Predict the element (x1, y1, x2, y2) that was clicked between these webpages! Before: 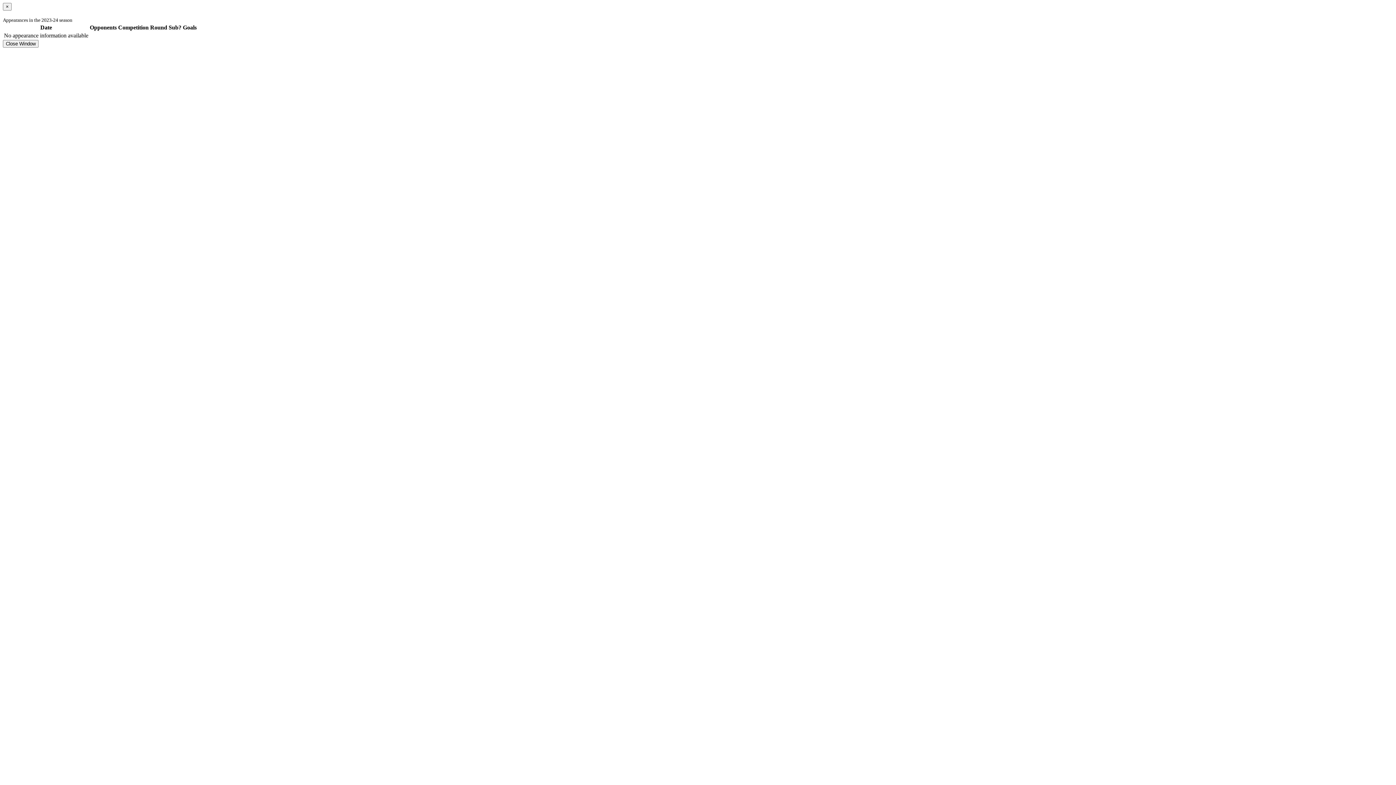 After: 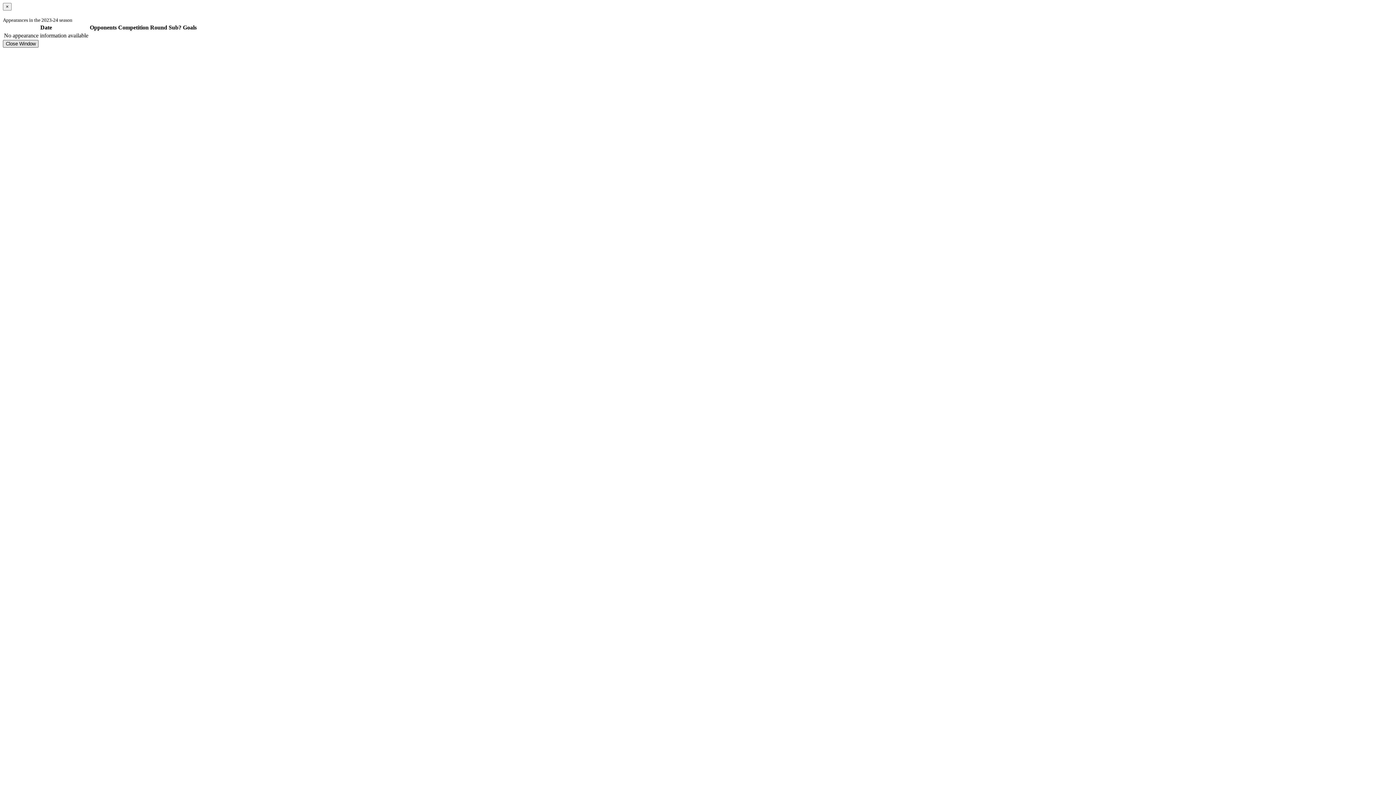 Action: bbox: (2, 39, 38, 47) label: Close Window